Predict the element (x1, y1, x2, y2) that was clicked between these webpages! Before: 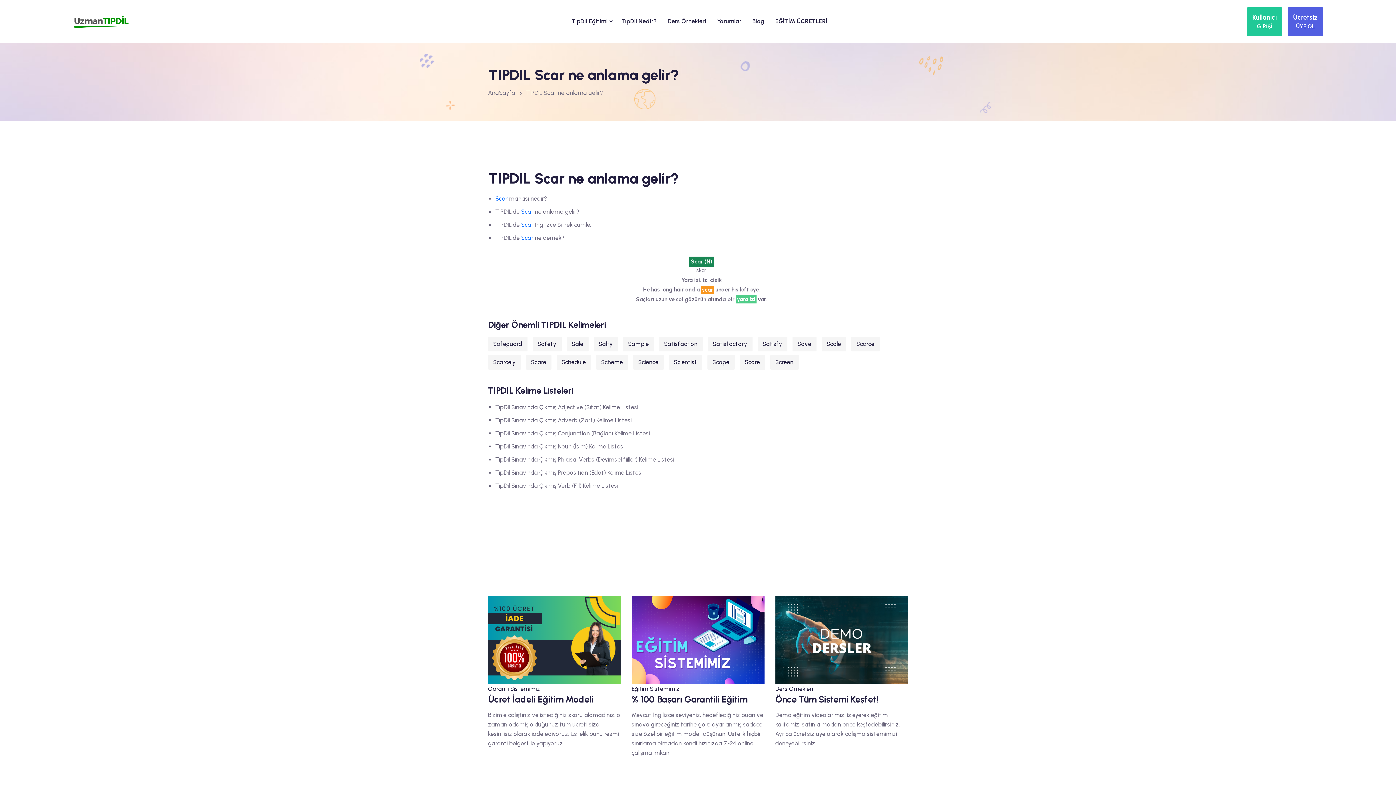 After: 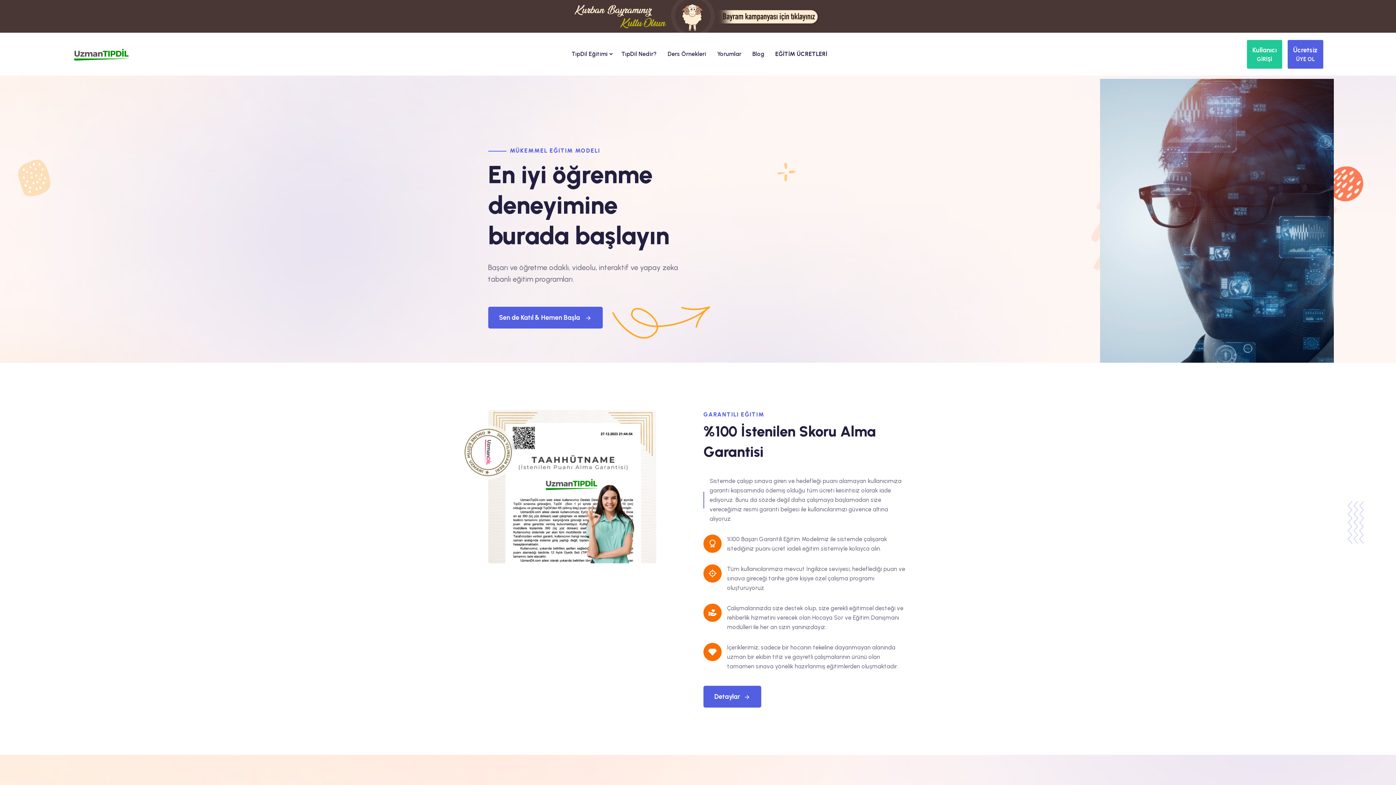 Action: bbox: (72, 0, 276, 42)